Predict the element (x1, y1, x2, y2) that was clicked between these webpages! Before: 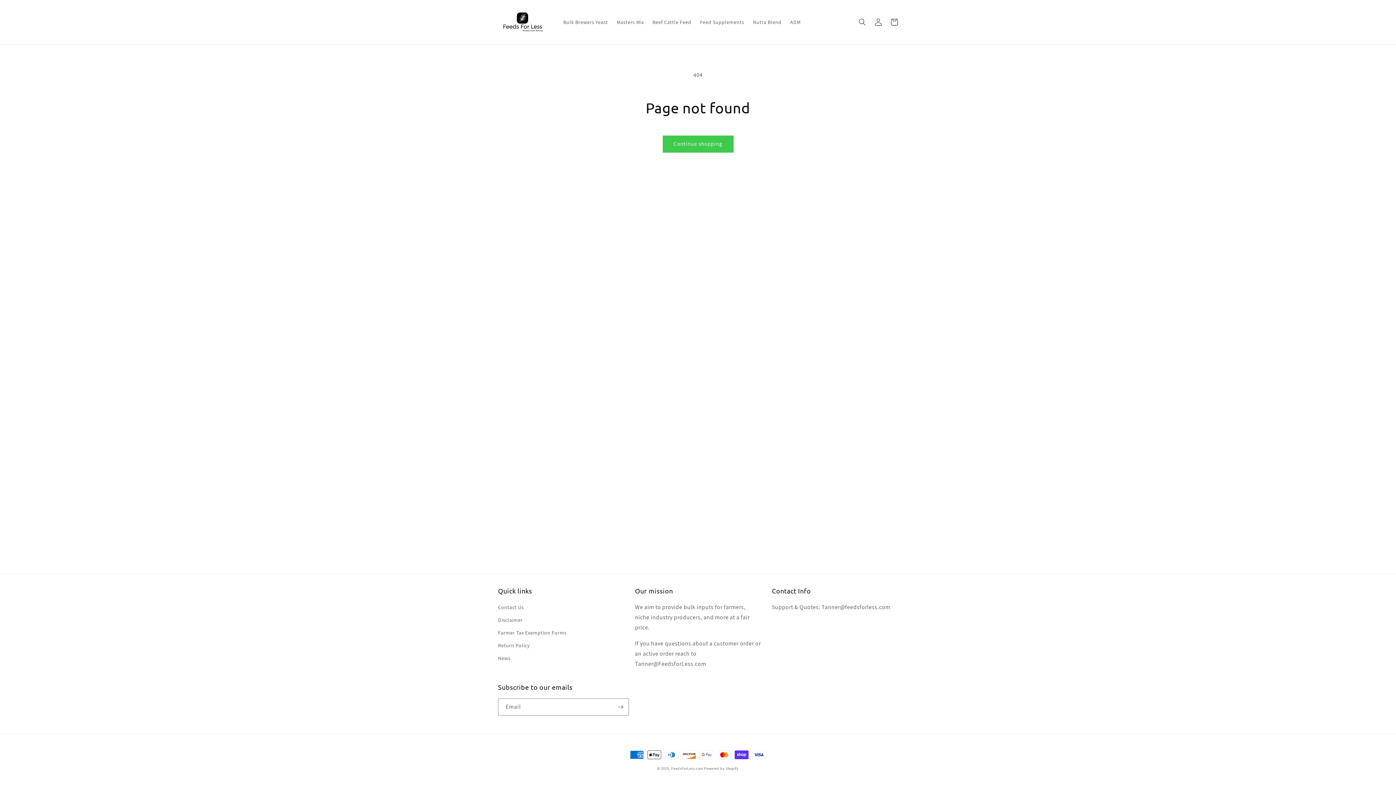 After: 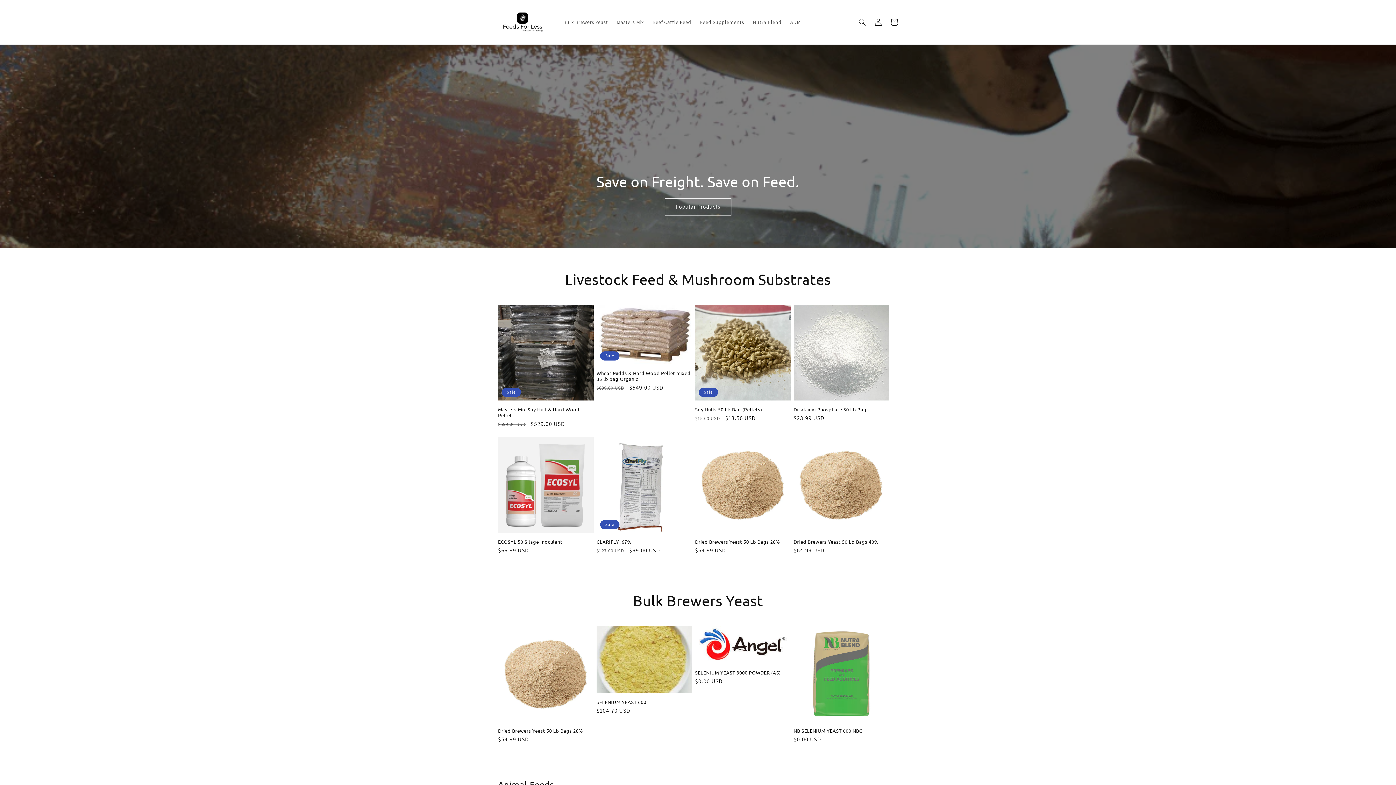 Action: bbox: (495, 7, 551, 37)